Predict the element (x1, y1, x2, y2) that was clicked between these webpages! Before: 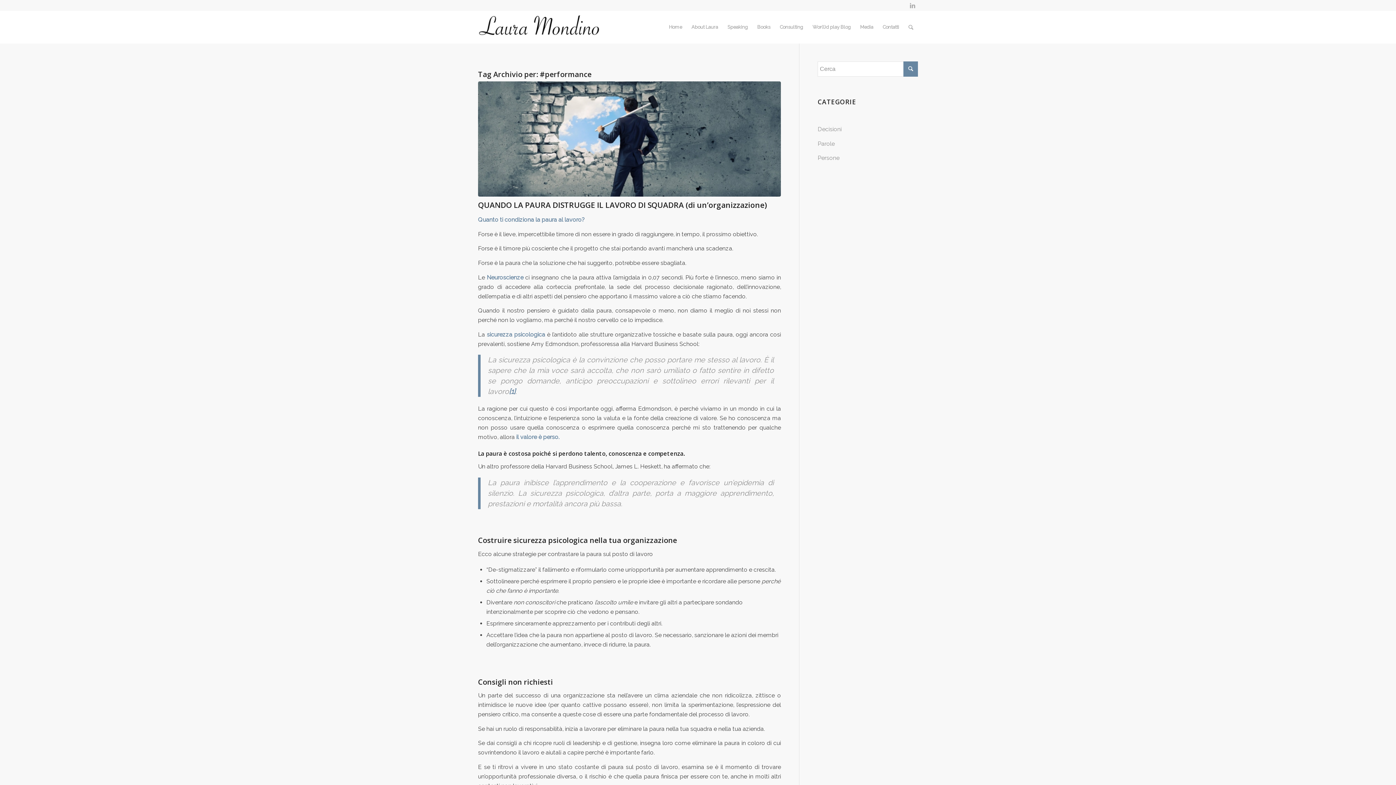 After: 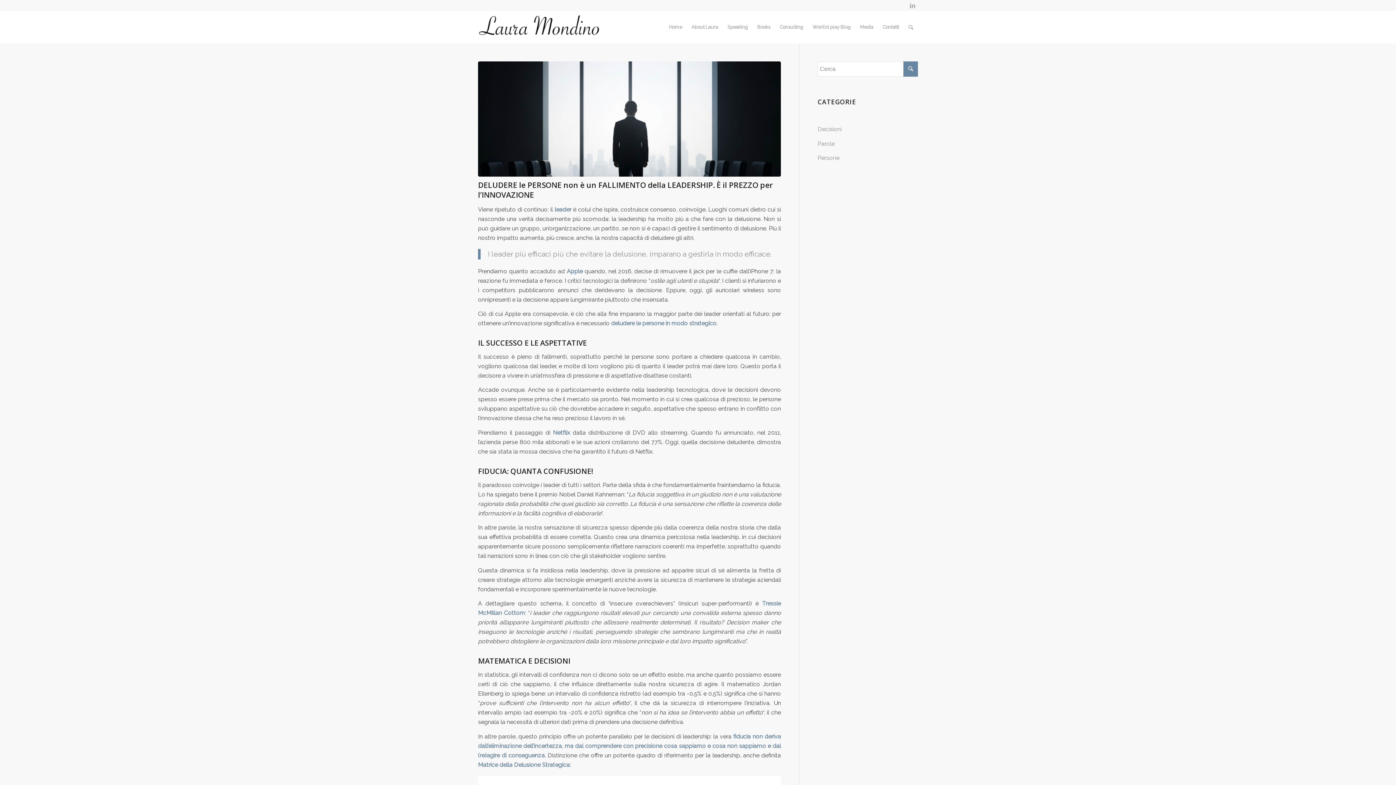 Action: bbox: (817, 154, 839, 161) label: Persone